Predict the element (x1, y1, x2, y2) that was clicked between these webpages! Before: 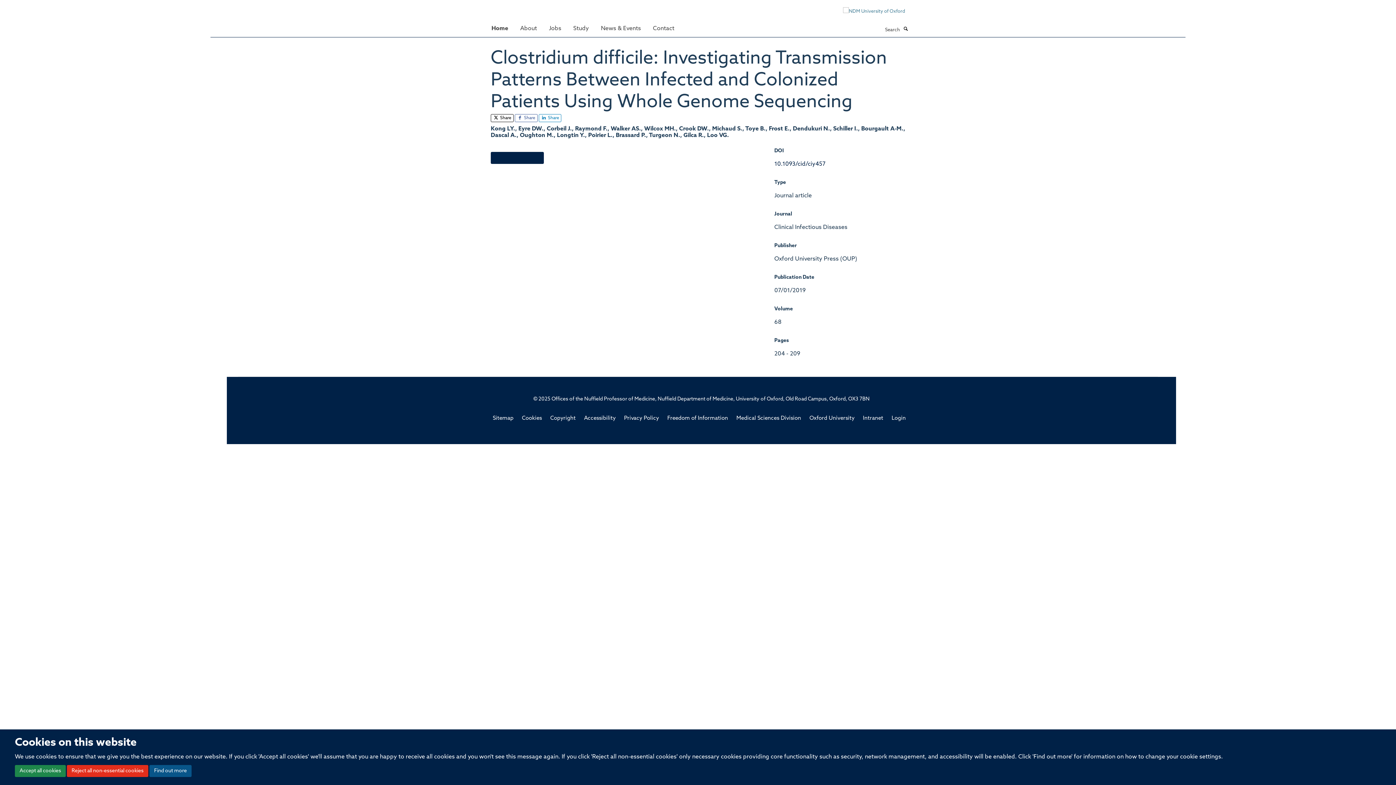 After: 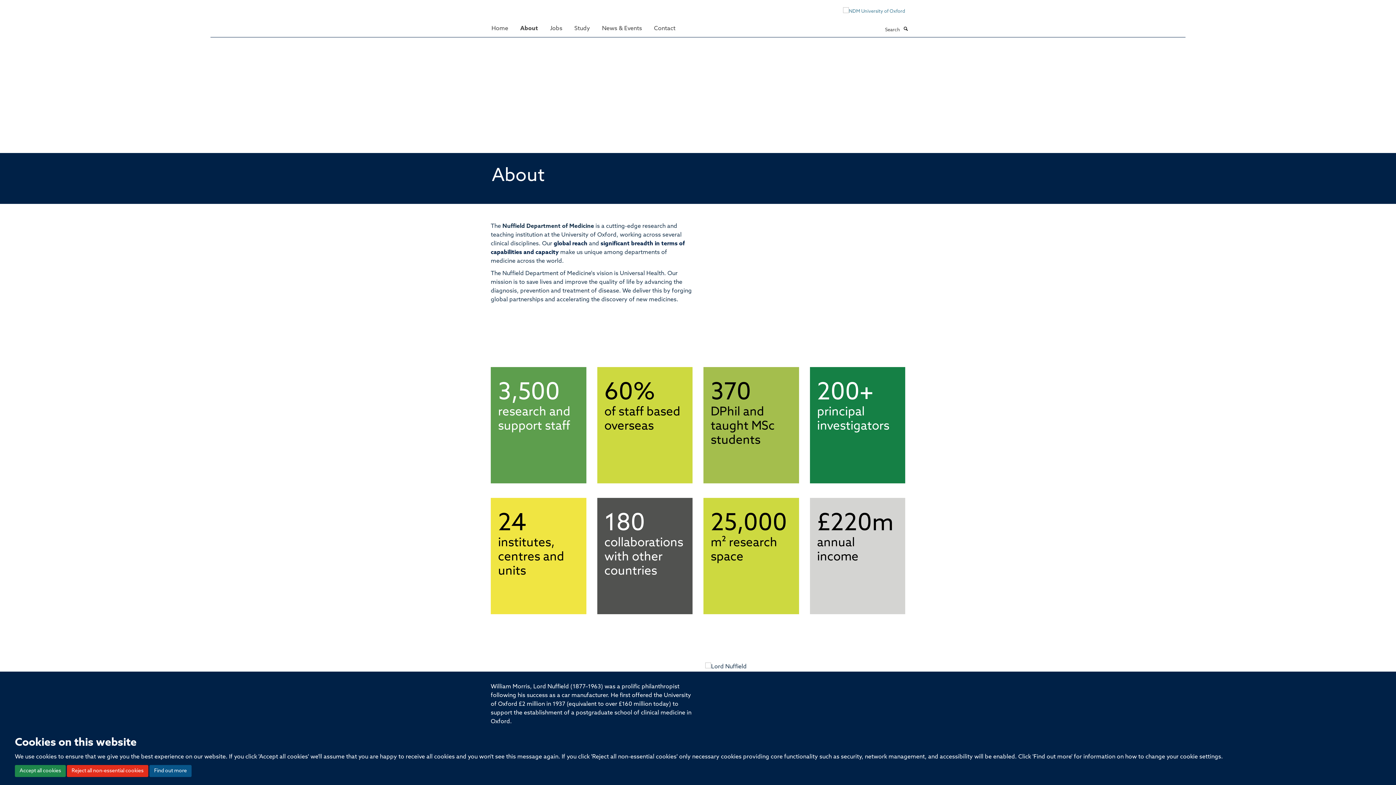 Action: label: About bbox: (514, 21, 542, 35)